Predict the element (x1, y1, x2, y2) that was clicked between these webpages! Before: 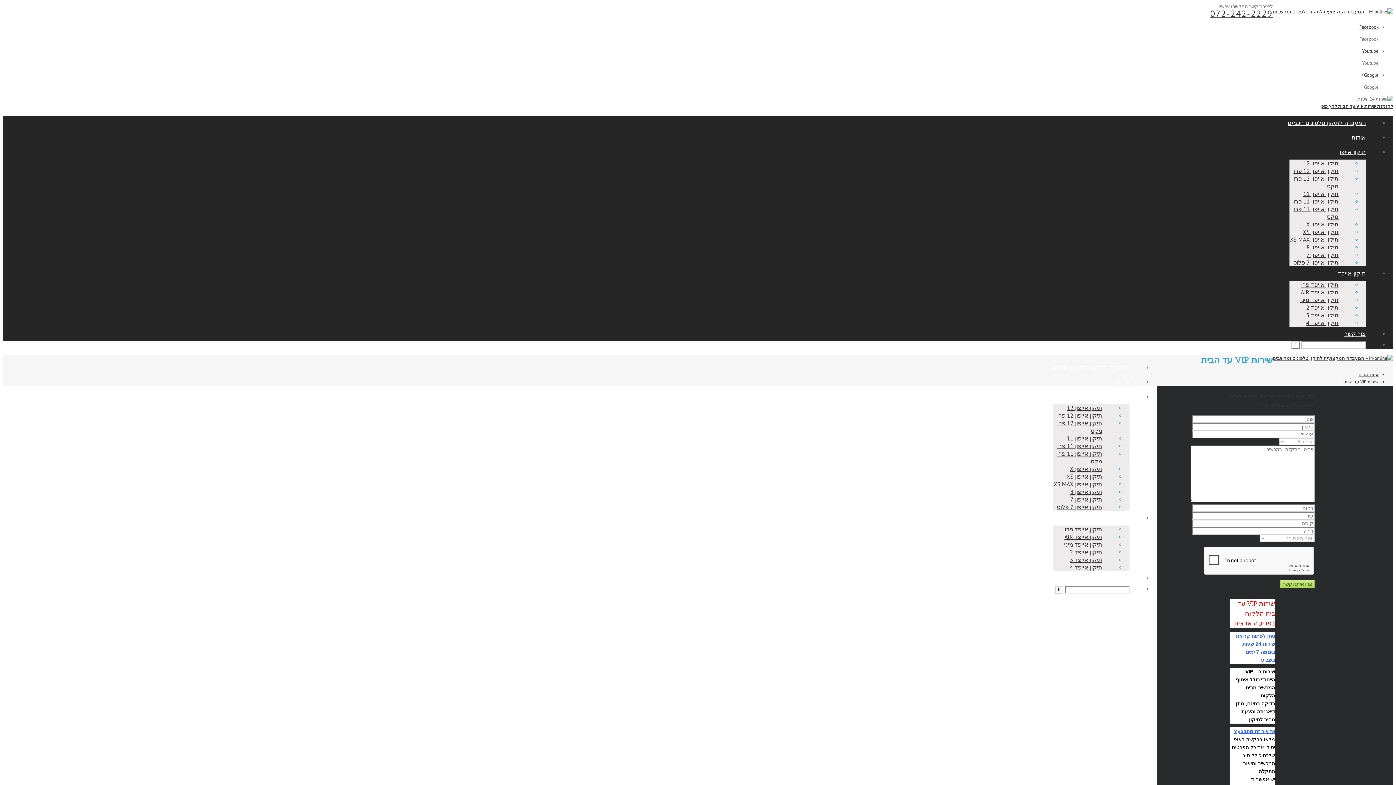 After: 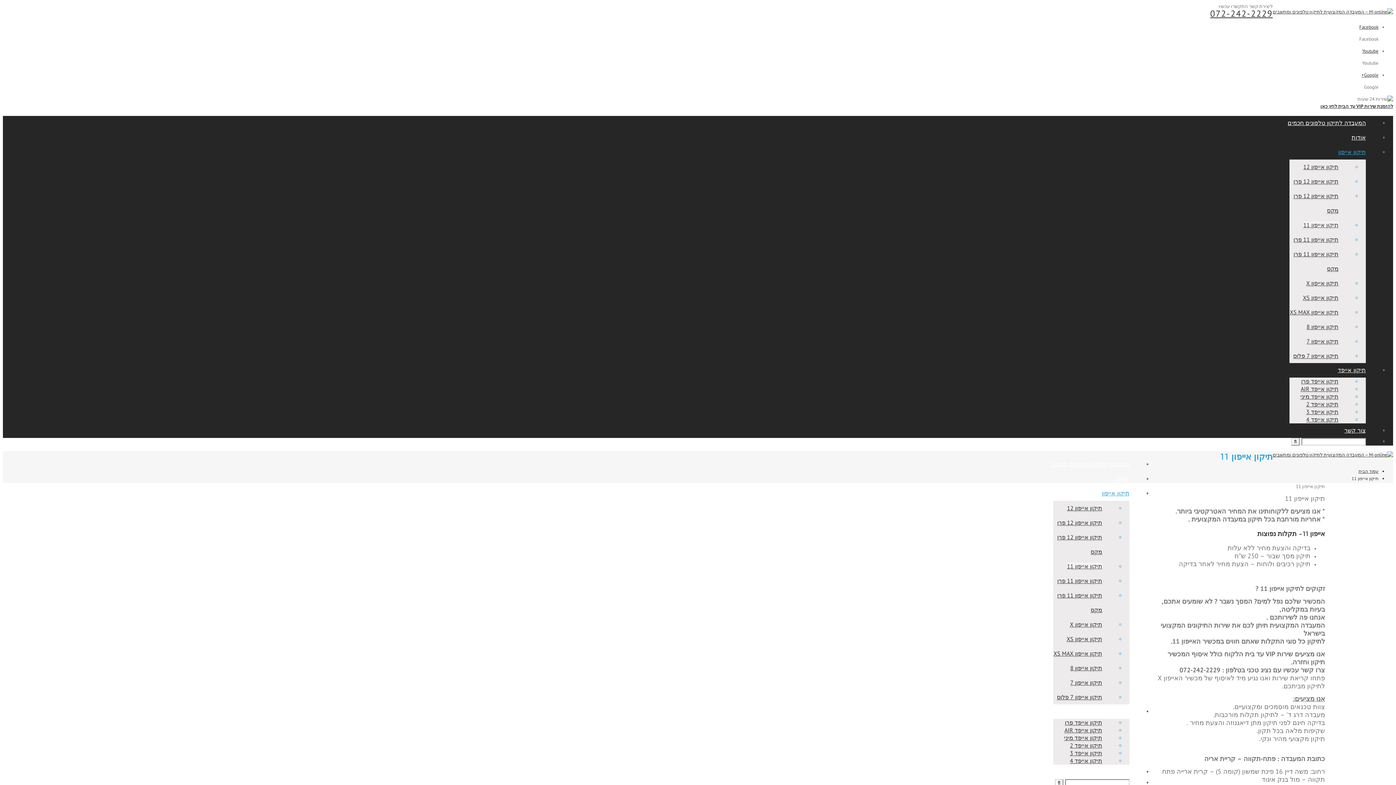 Action: label: תיקון אייפון 11 bbox: (1303, 190, 1338, 197)